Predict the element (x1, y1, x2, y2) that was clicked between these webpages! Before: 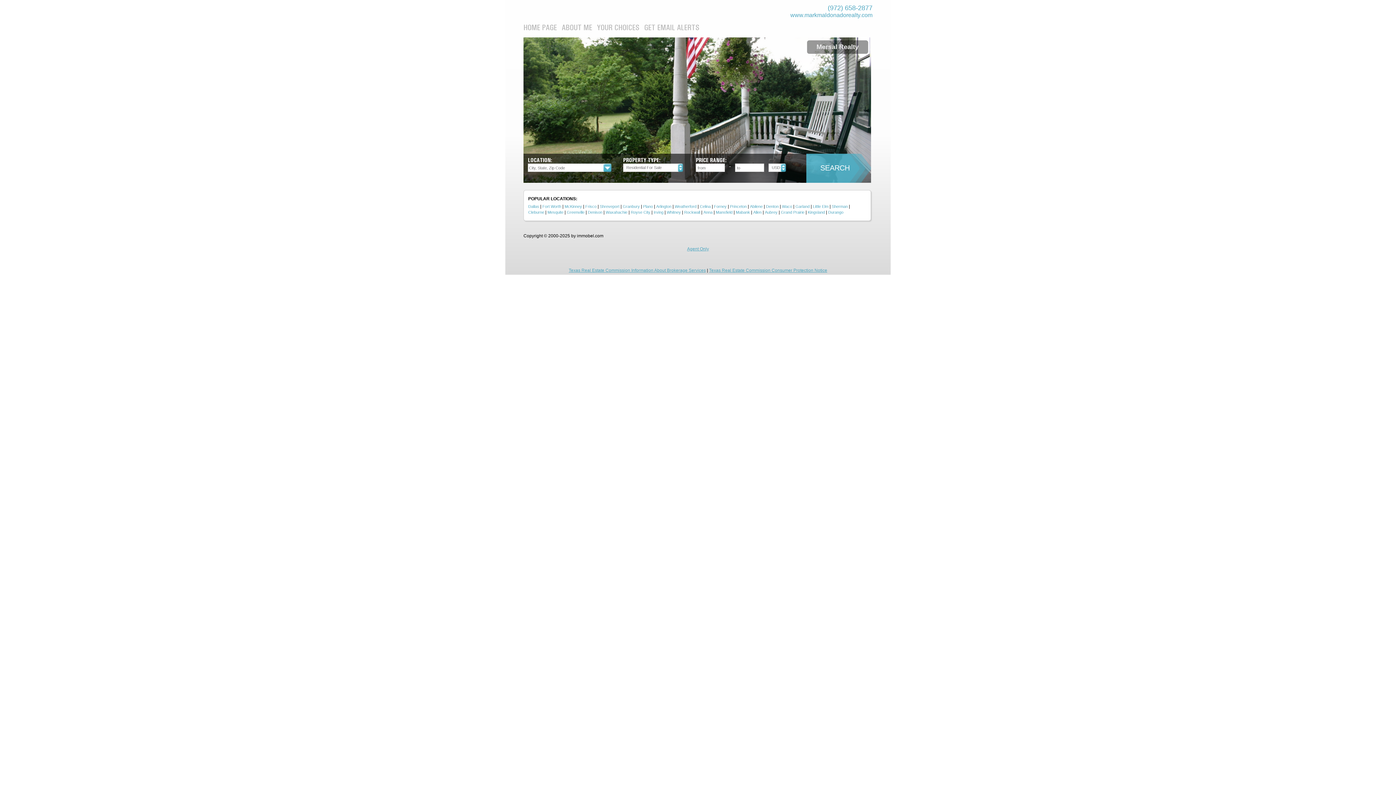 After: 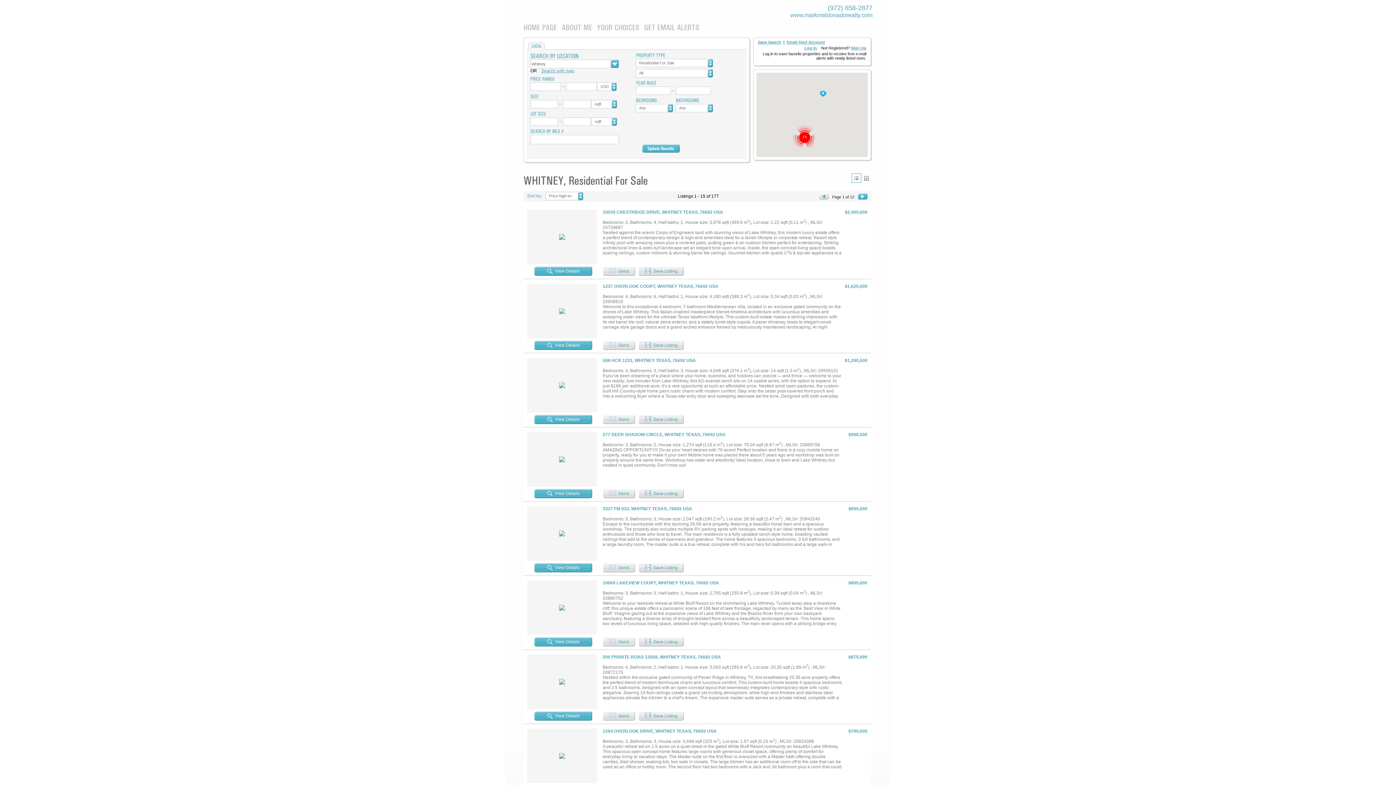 Action: bbox: (666, 137, 681, 141) label: Whitney